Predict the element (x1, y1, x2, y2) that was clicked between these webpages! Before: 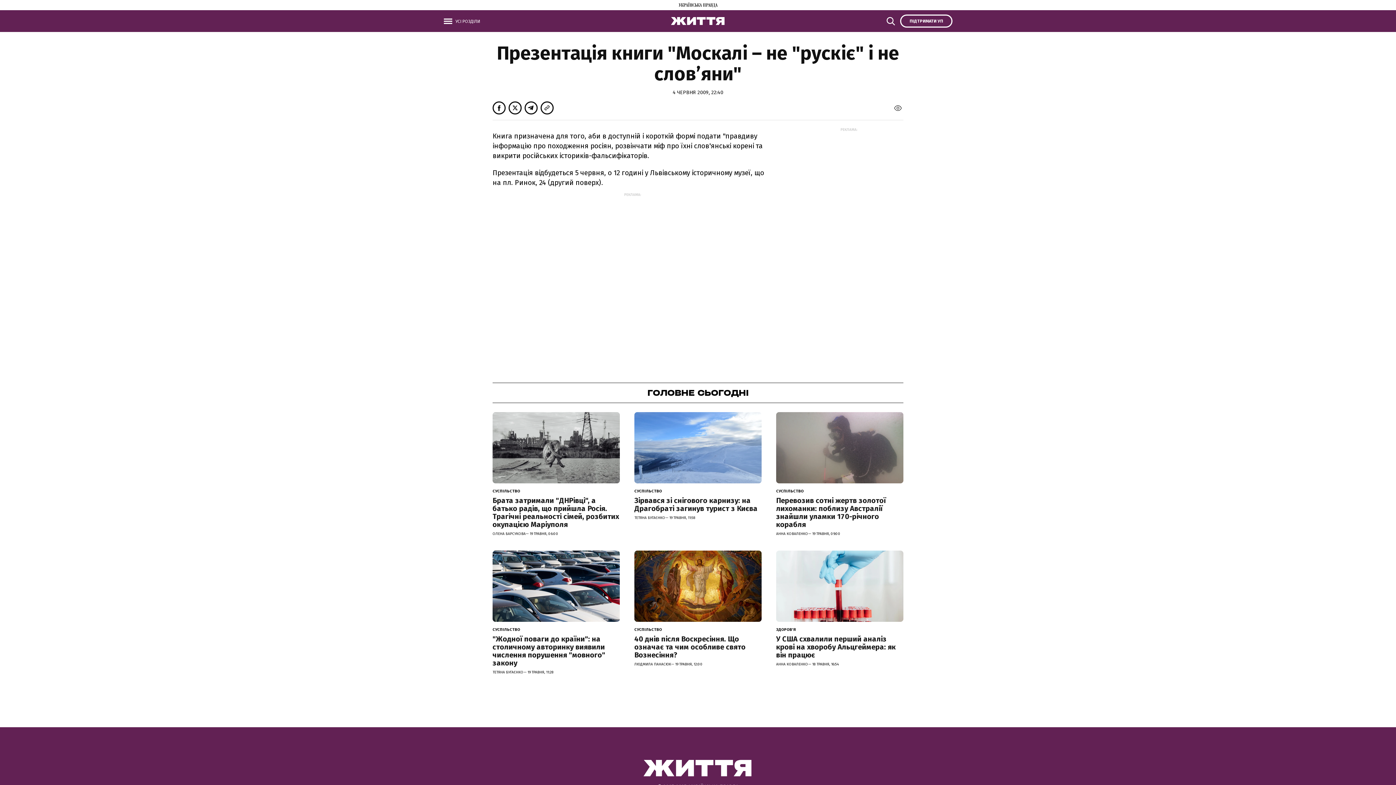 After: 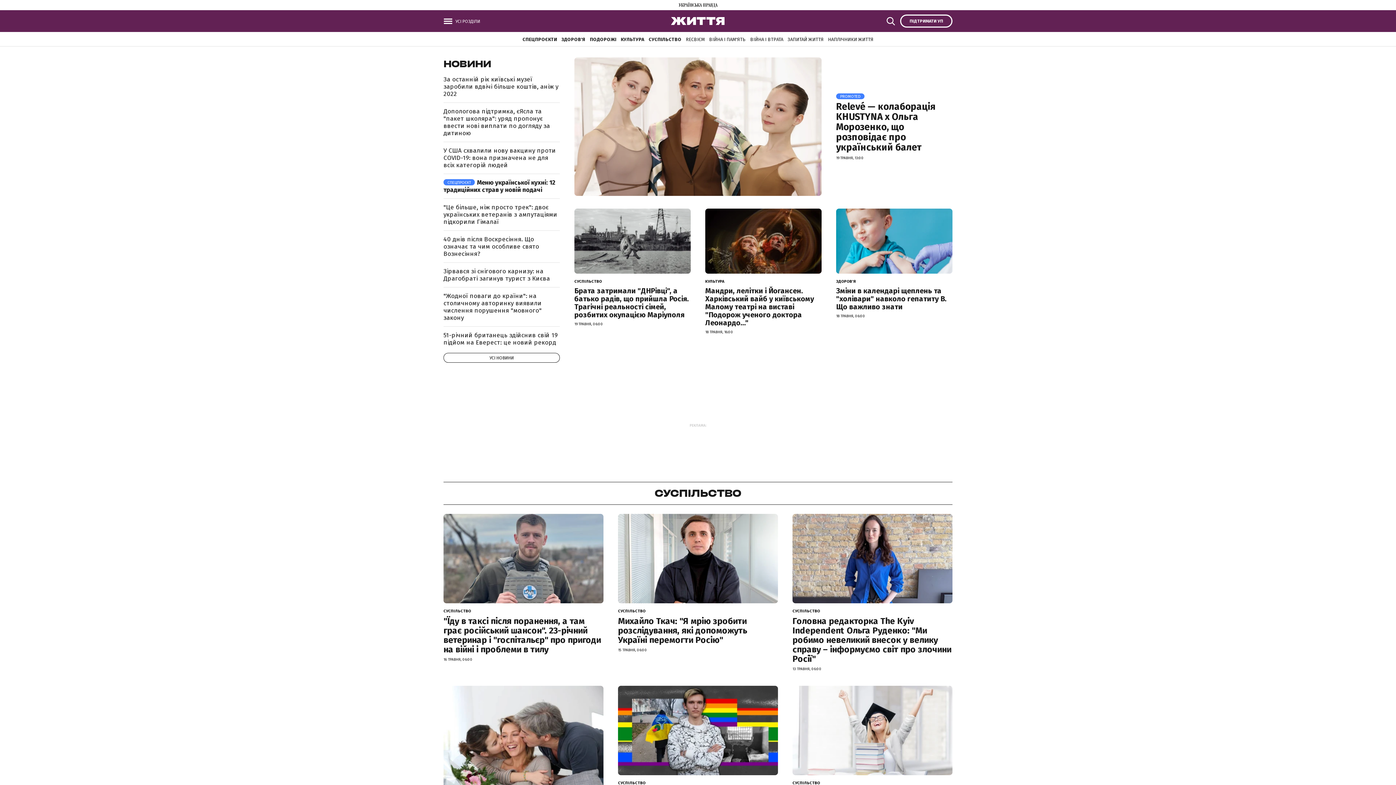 Action: bbox: (671, 19, 725, 26)